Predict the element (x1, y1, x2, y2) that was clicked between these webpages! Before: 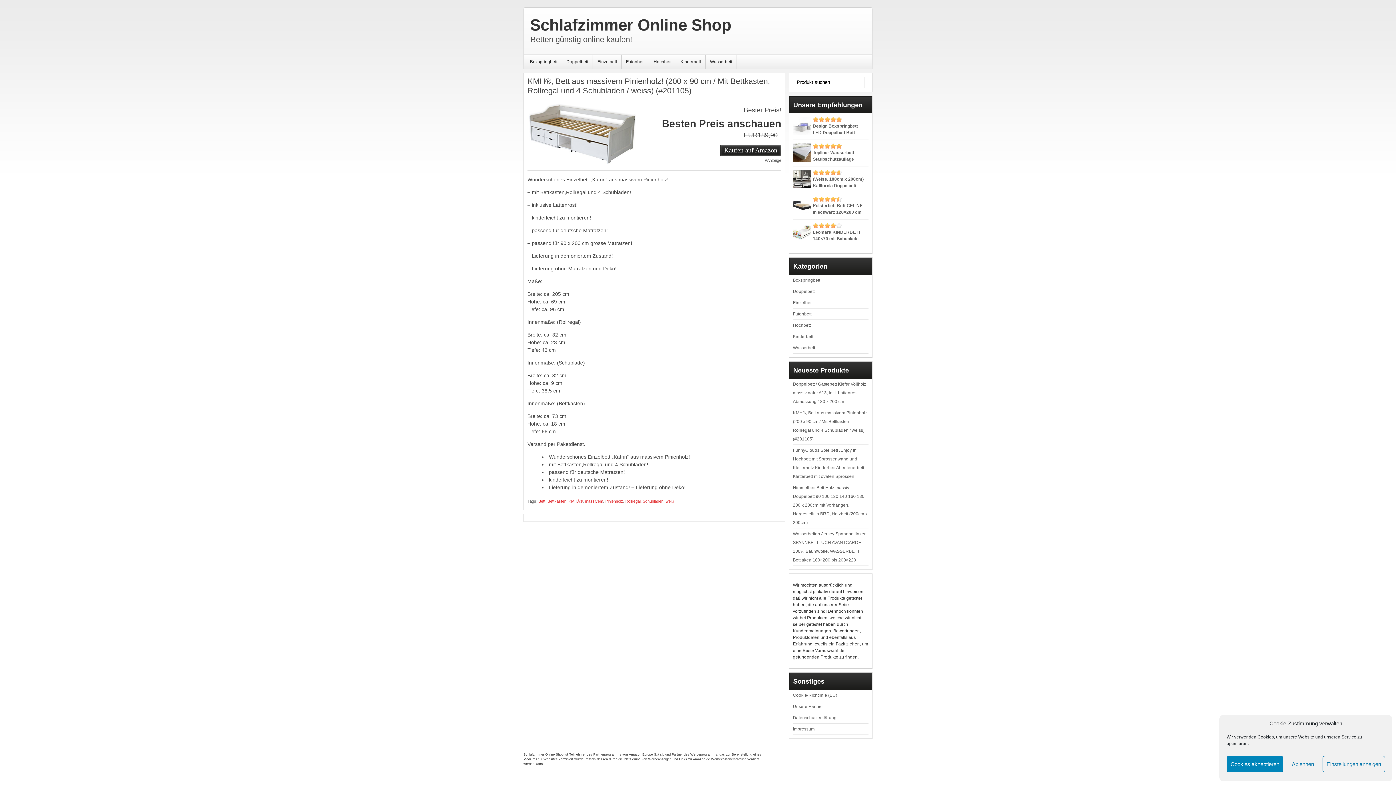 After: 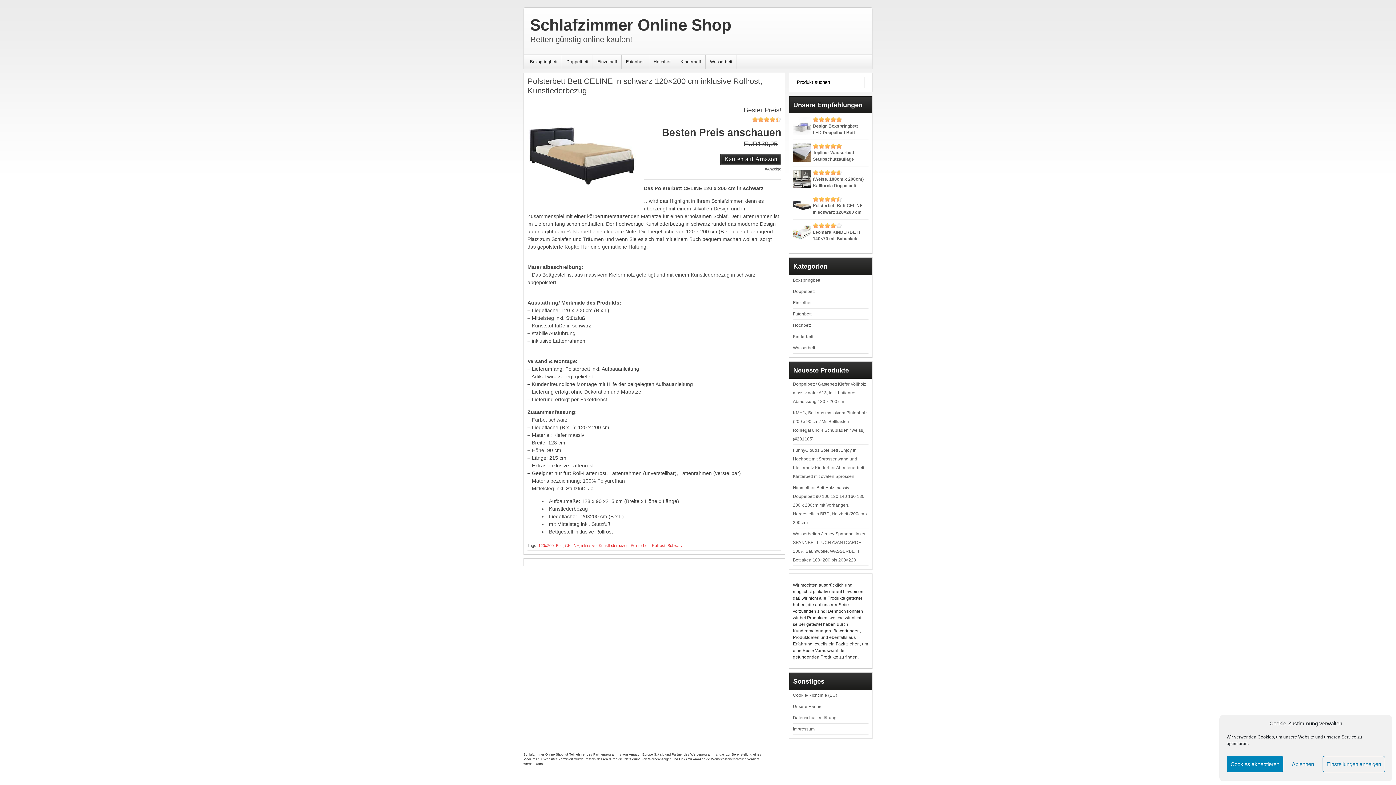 Action: bbox: (793, 196, 868, 219) label: Polsterbett Bett CELINE in schwarz 120×200 cm inklusive Rollrost, Kunstlederbezug